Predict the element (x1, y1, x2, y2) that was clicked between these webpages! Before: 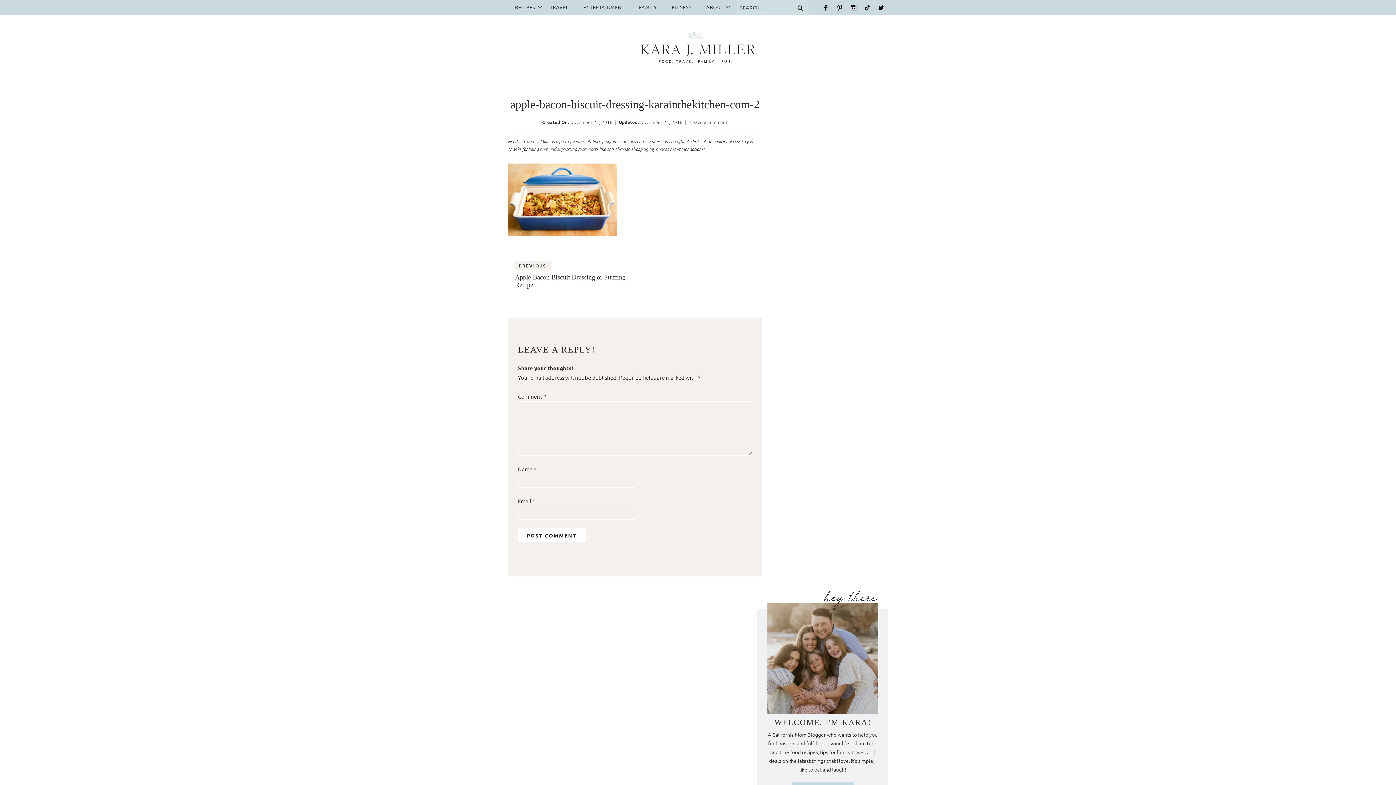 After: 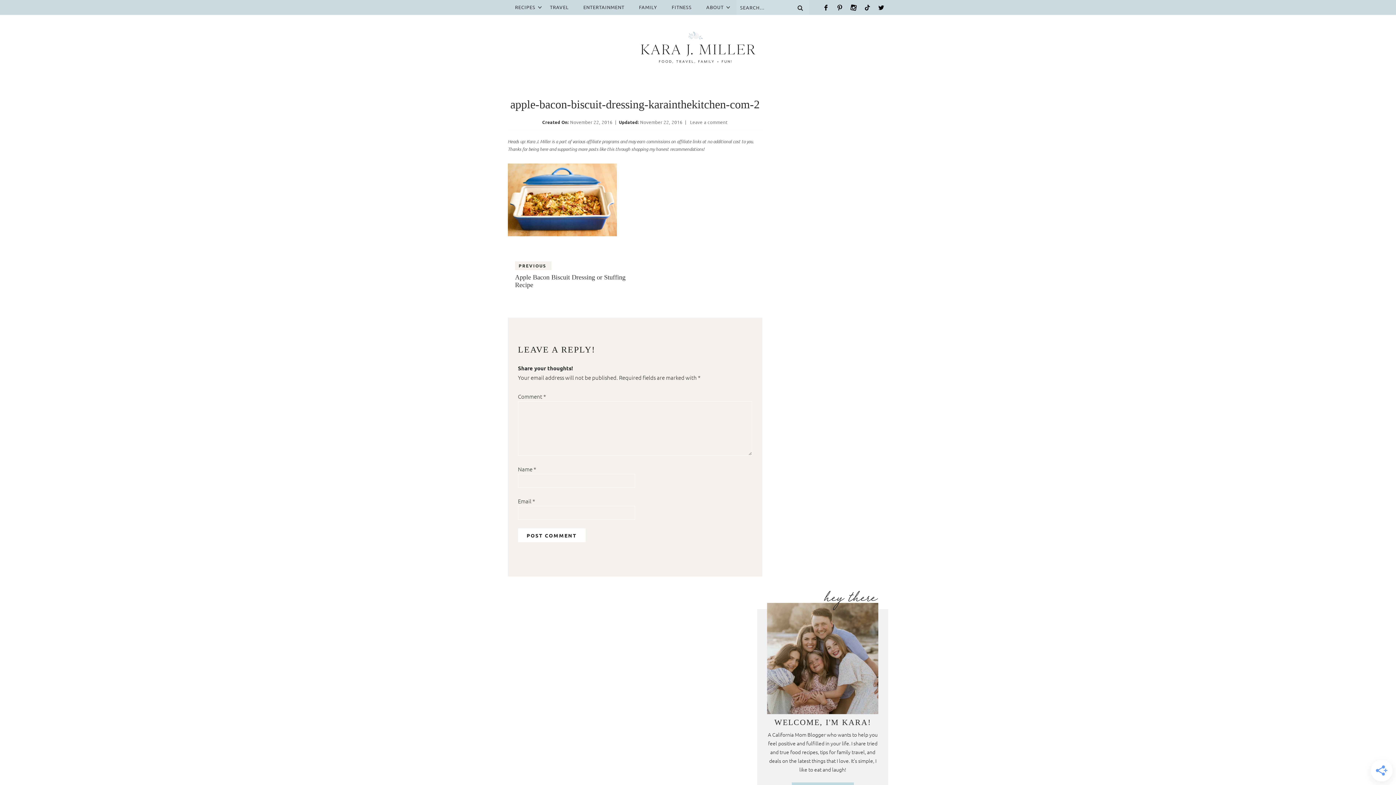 Action: label: Instagram bbox: (846, 2, 860, 12)